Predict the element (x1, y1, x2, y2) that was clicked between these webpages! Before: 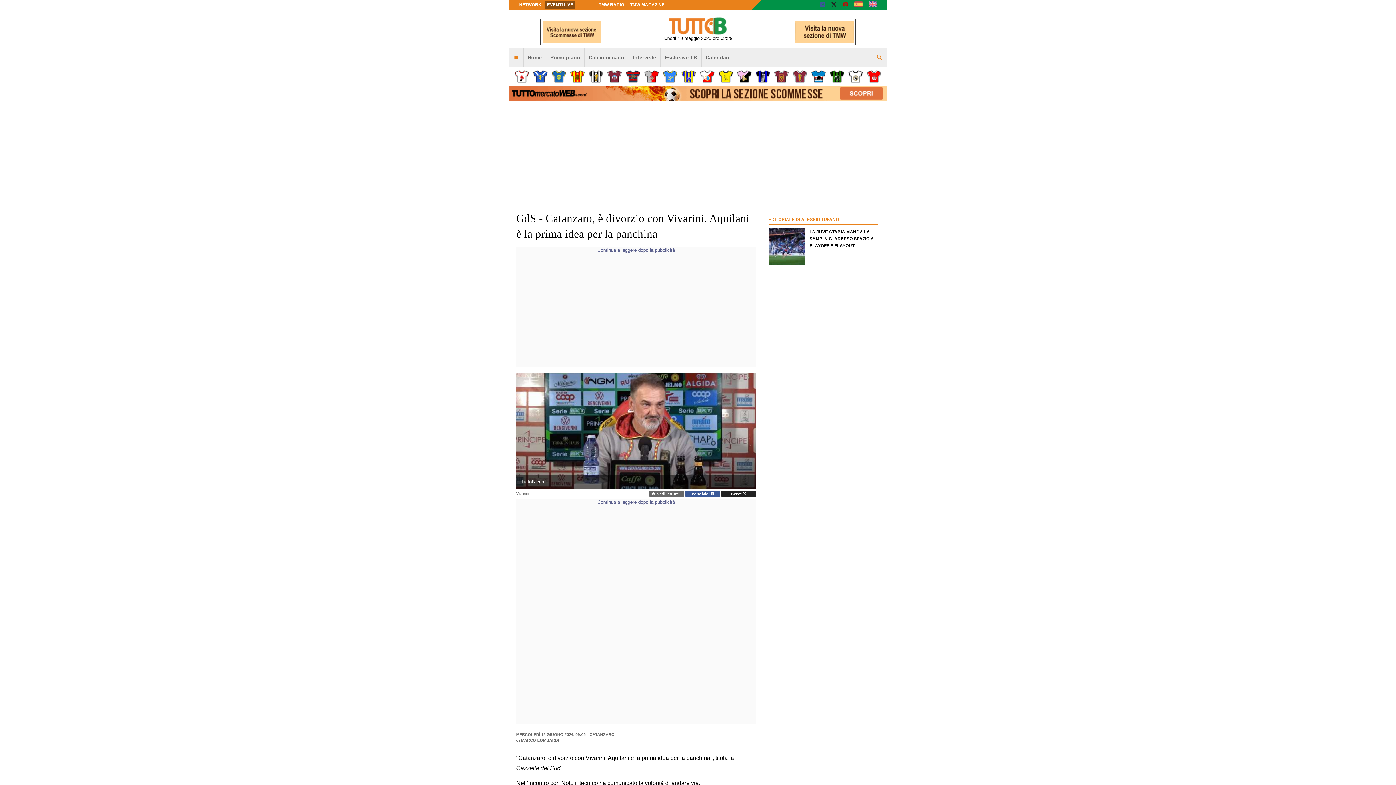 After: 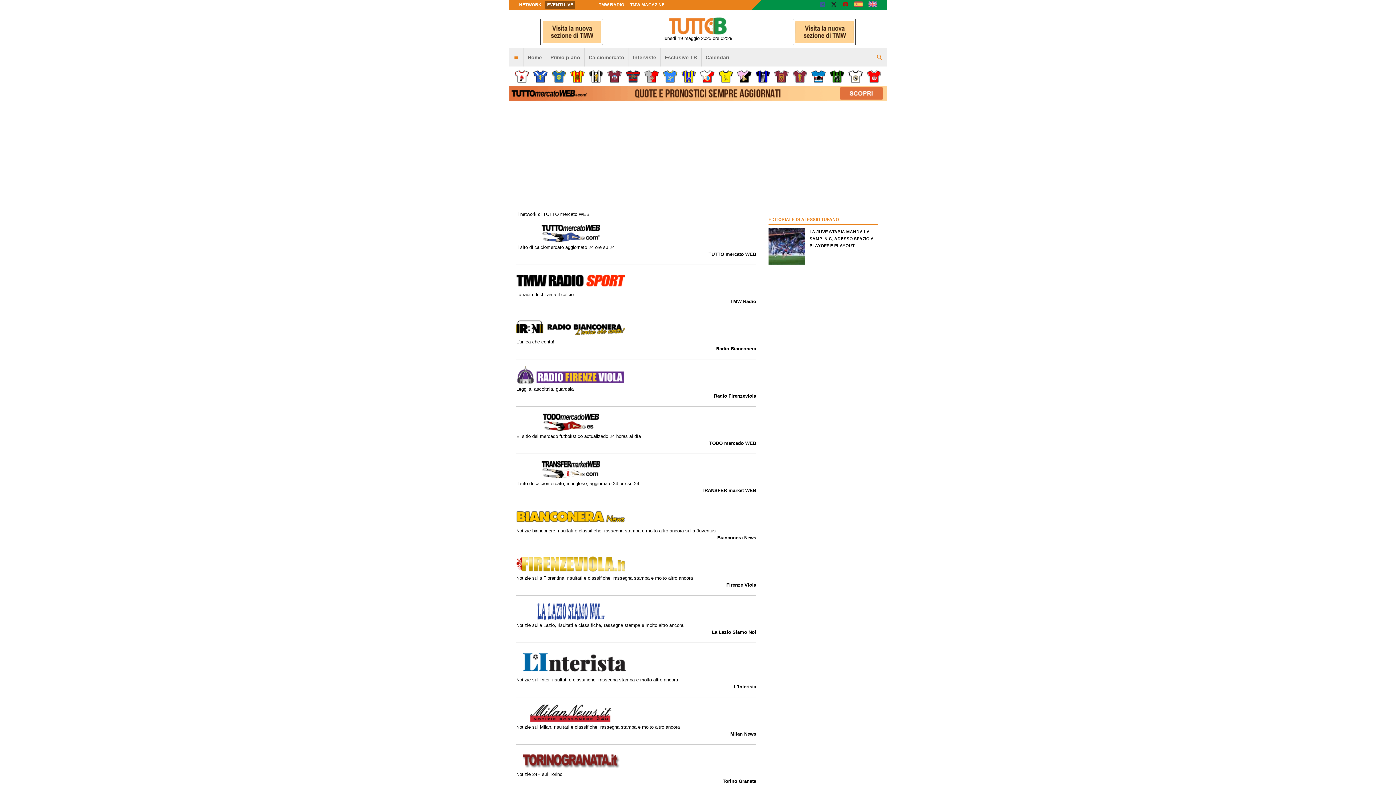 Action: bbox: (517, 0, 543, 9) label: NETWORK